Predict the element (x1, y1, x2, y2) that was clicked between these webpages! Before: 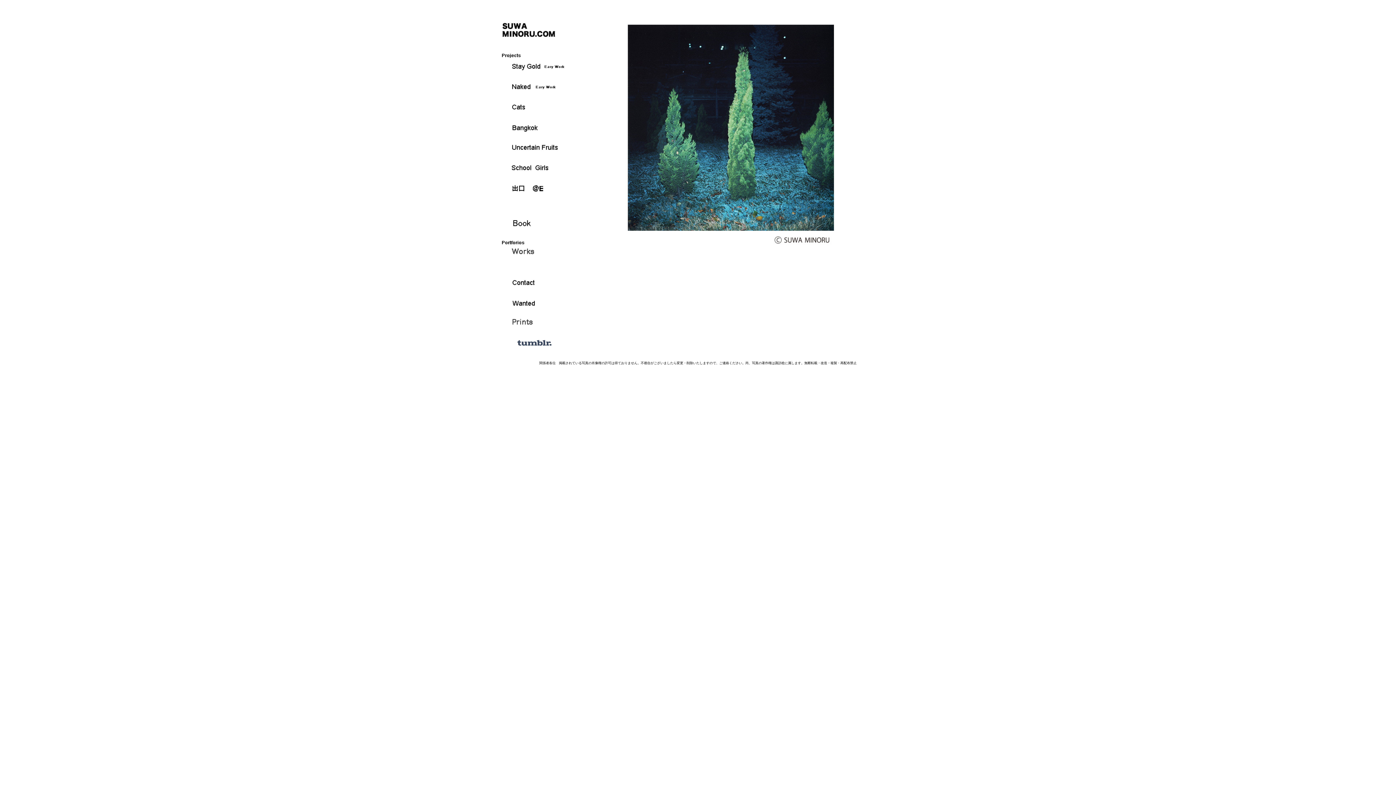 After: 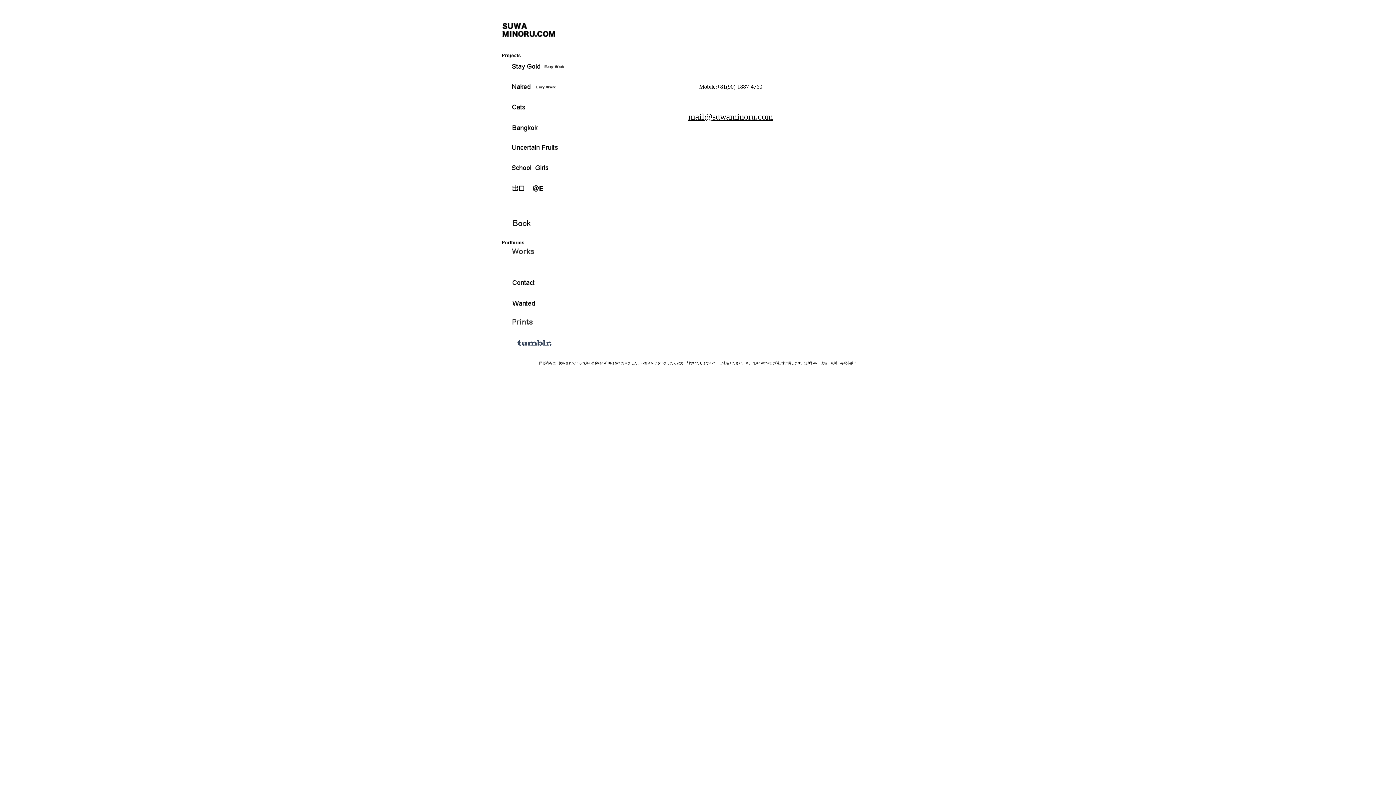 Action: bbox: (501, 282, 567, 288)